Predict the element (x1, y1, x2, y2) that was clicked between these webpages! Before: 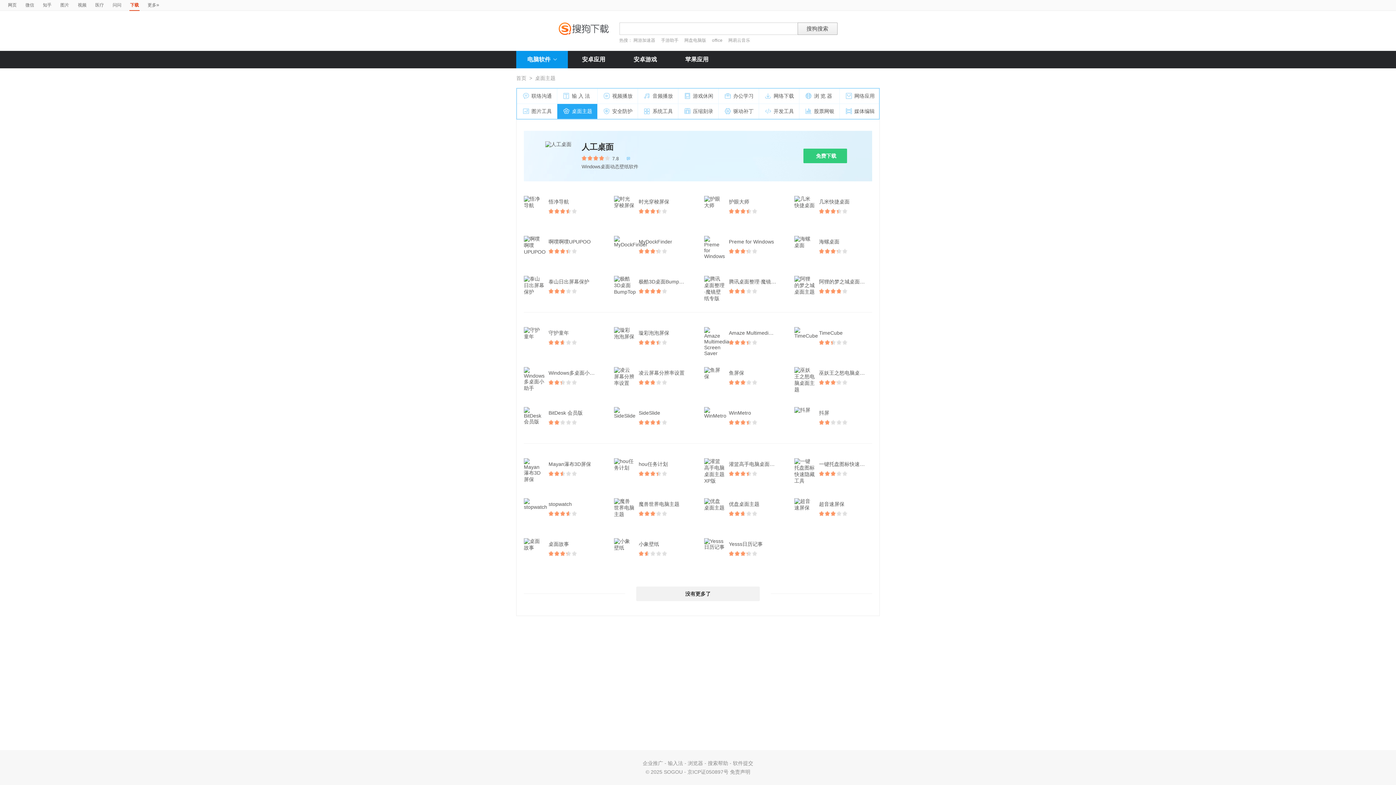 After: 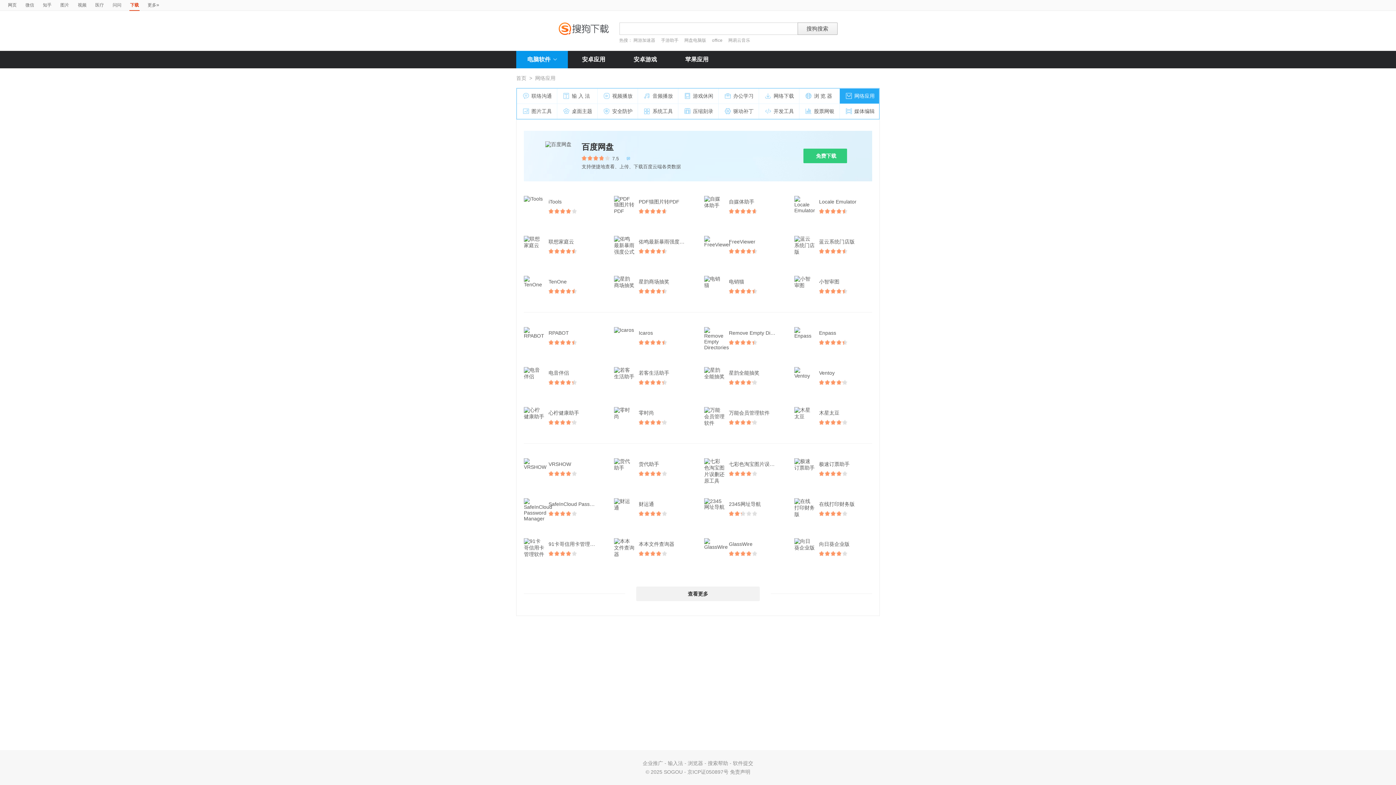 Action: bbox: (840, 88, 880, 104) label: 网络应用